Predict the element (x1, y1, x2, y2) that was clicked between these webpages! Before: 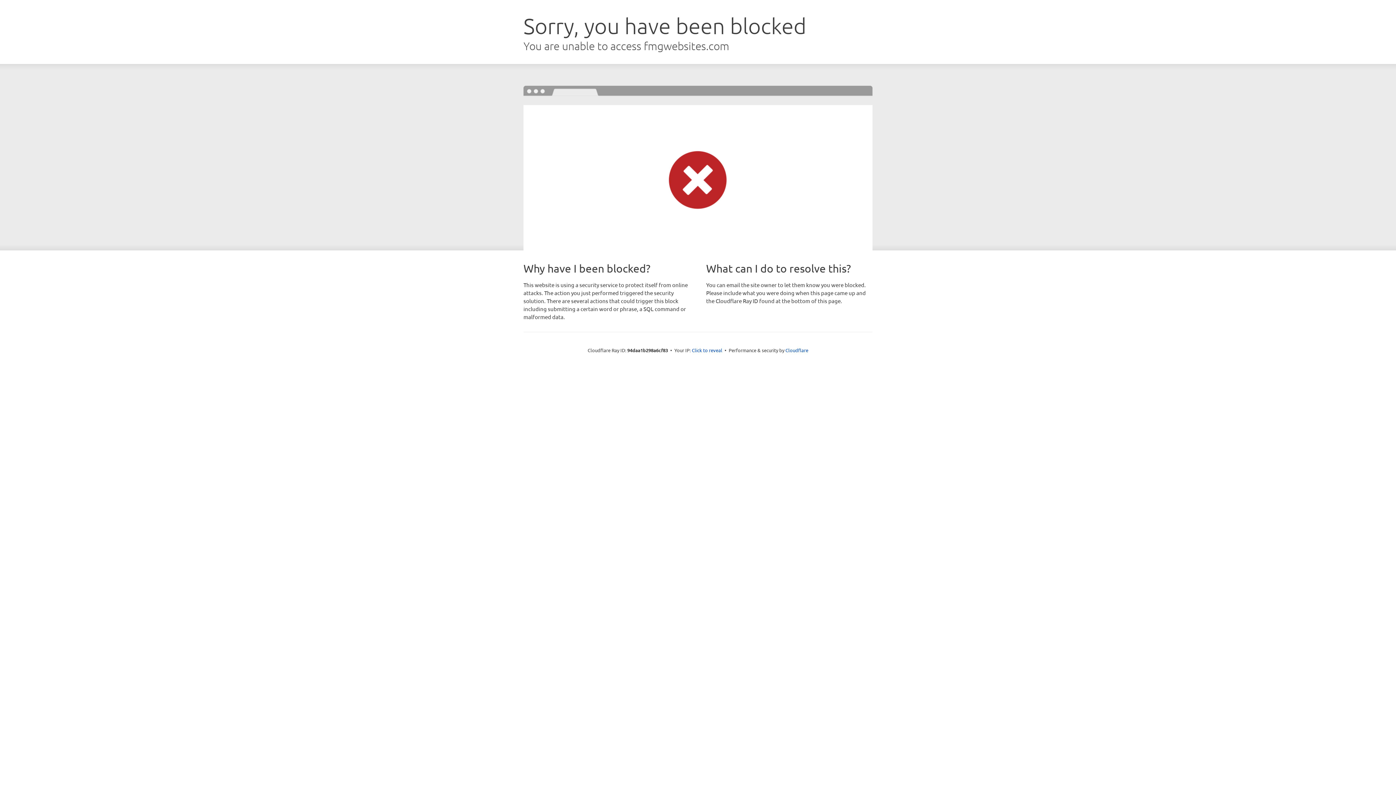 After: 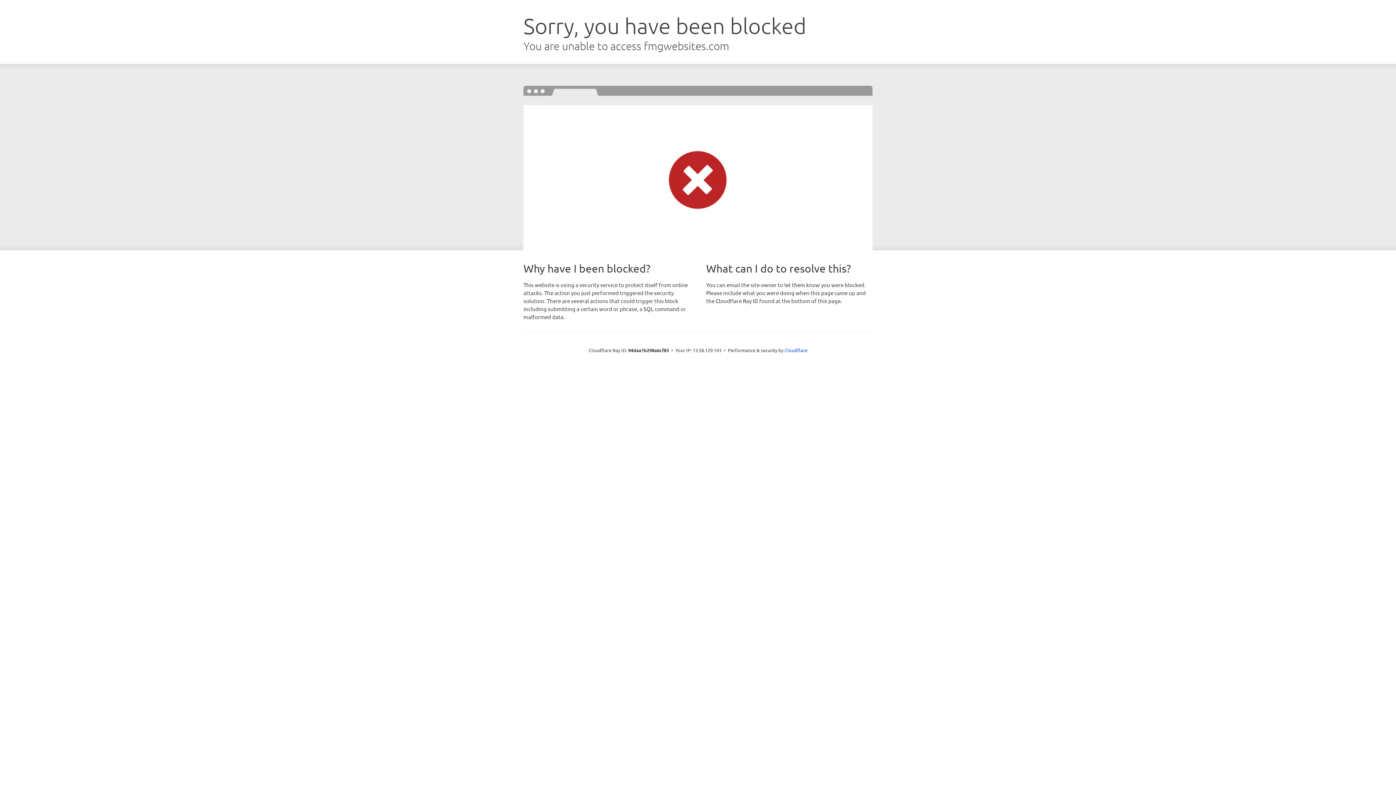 Action: bbox: (692, 346, 722, 353) label: Click to reveal